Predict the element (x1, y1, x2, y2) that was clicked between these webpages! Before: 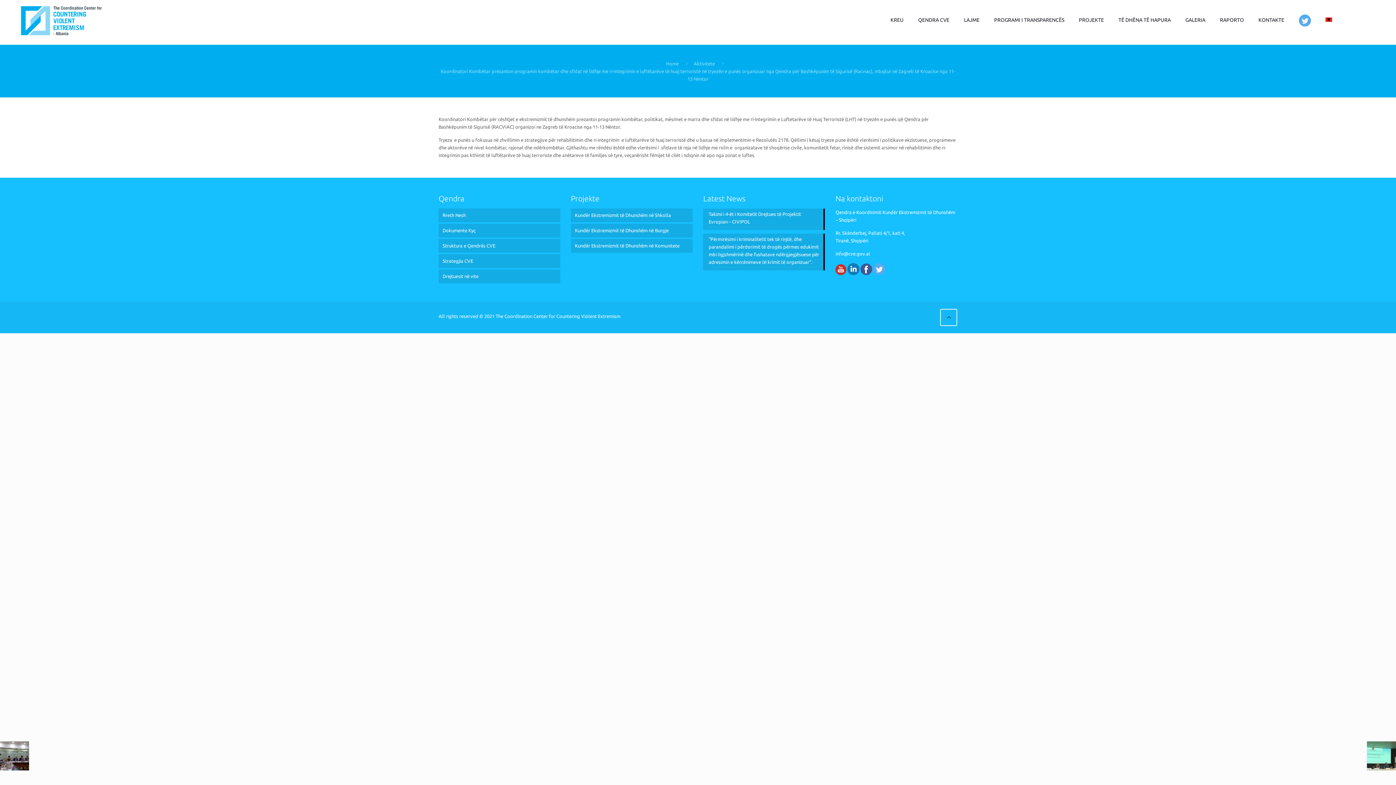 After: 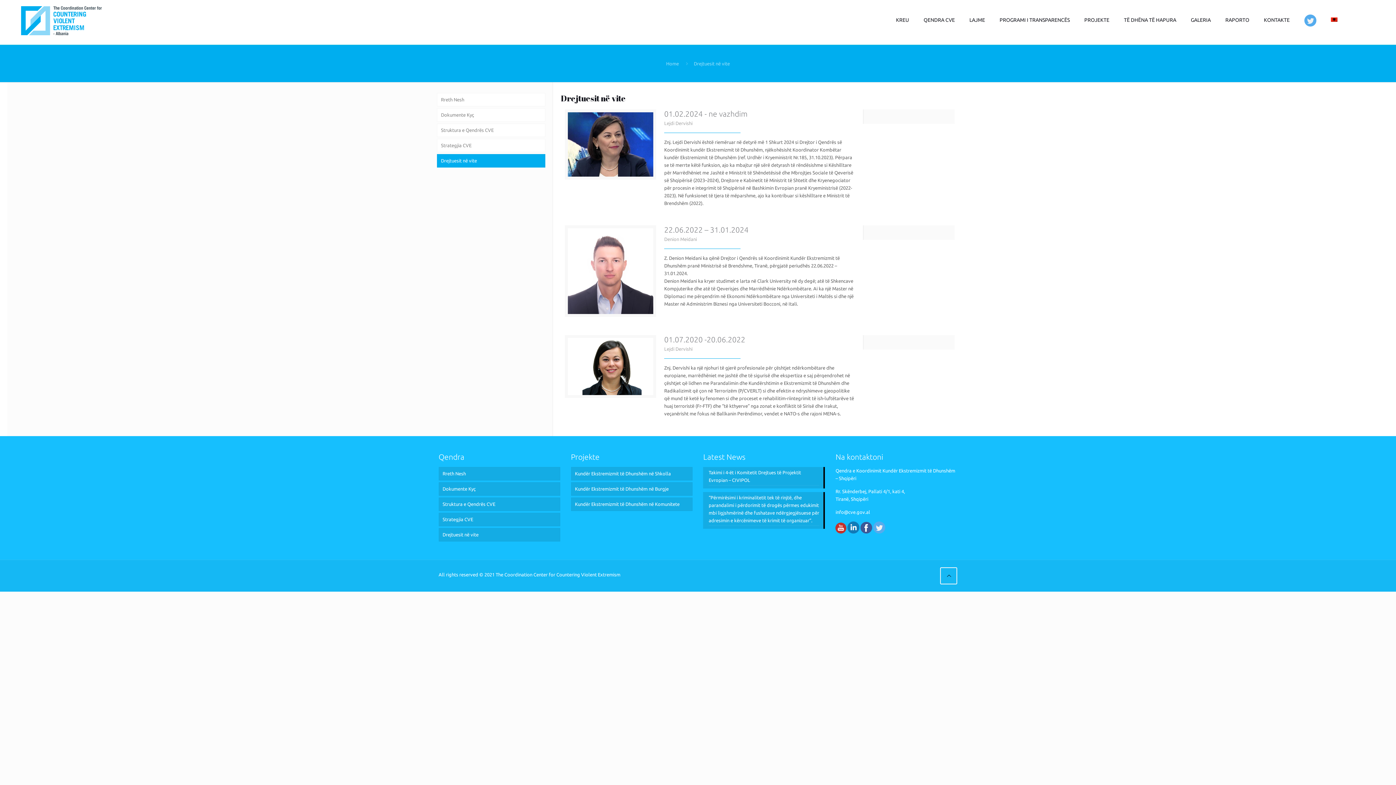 Action: bbox: (438, 269, 560, 283) label: Drejtuesit në vite